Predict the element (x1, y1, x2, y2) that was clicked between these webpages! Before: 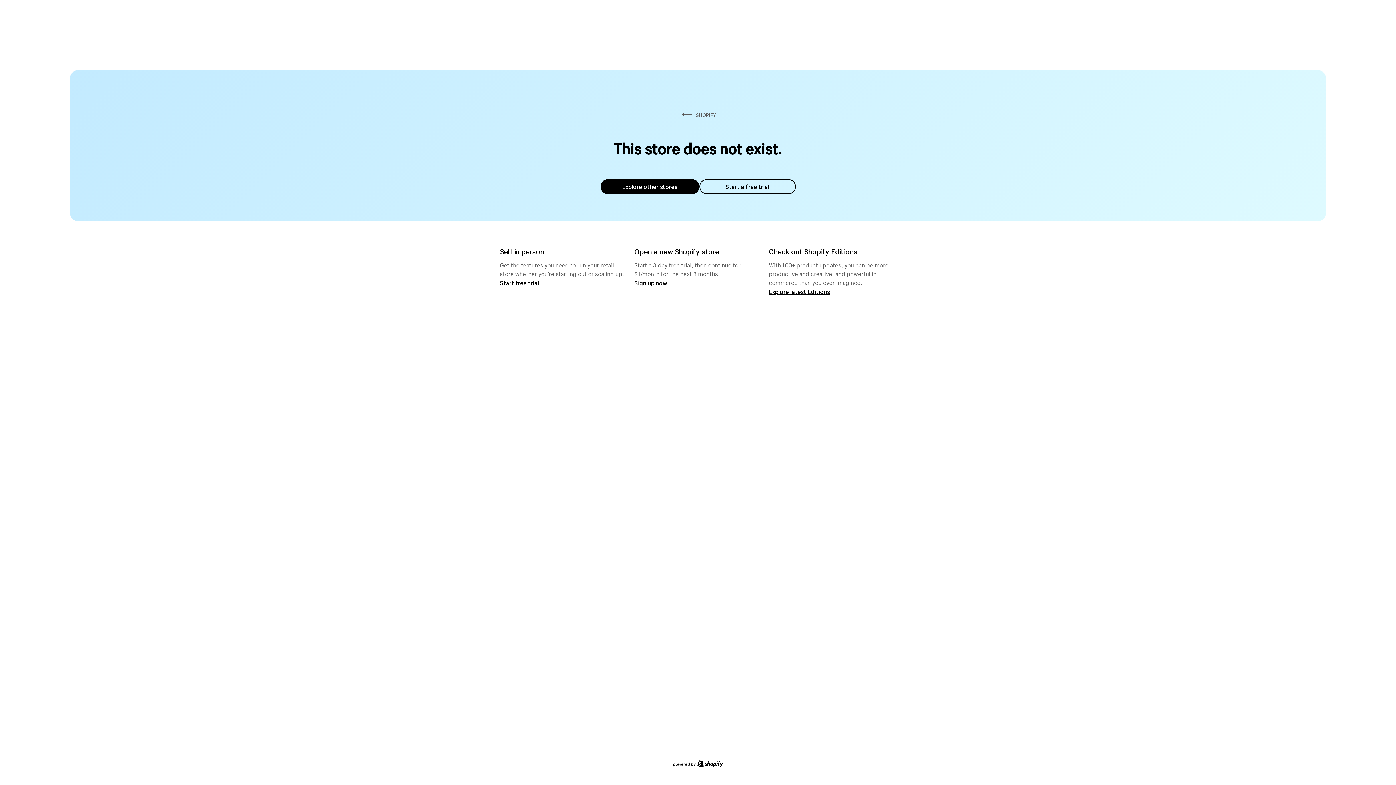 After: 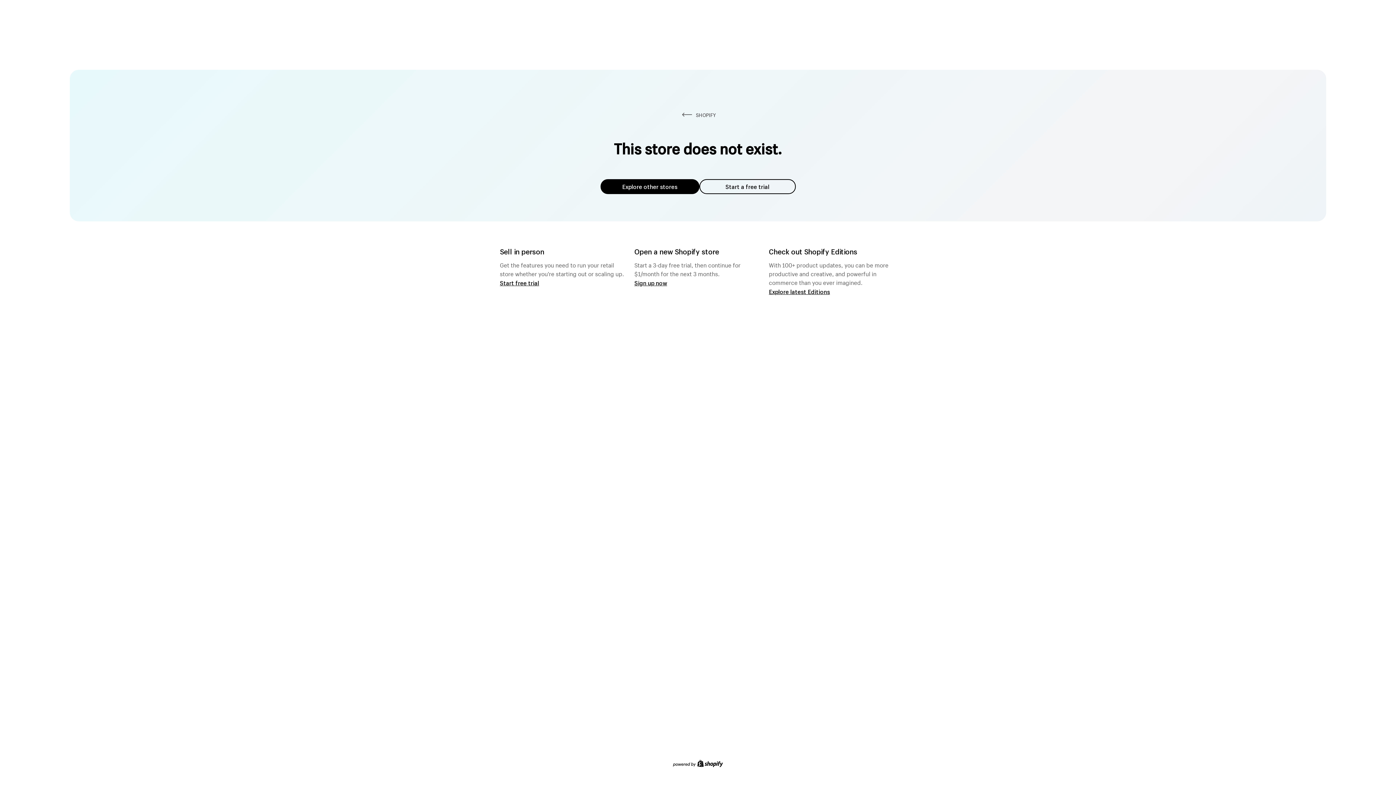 Action: label: Explore other stores bbox: (600, 179, 699, 194)